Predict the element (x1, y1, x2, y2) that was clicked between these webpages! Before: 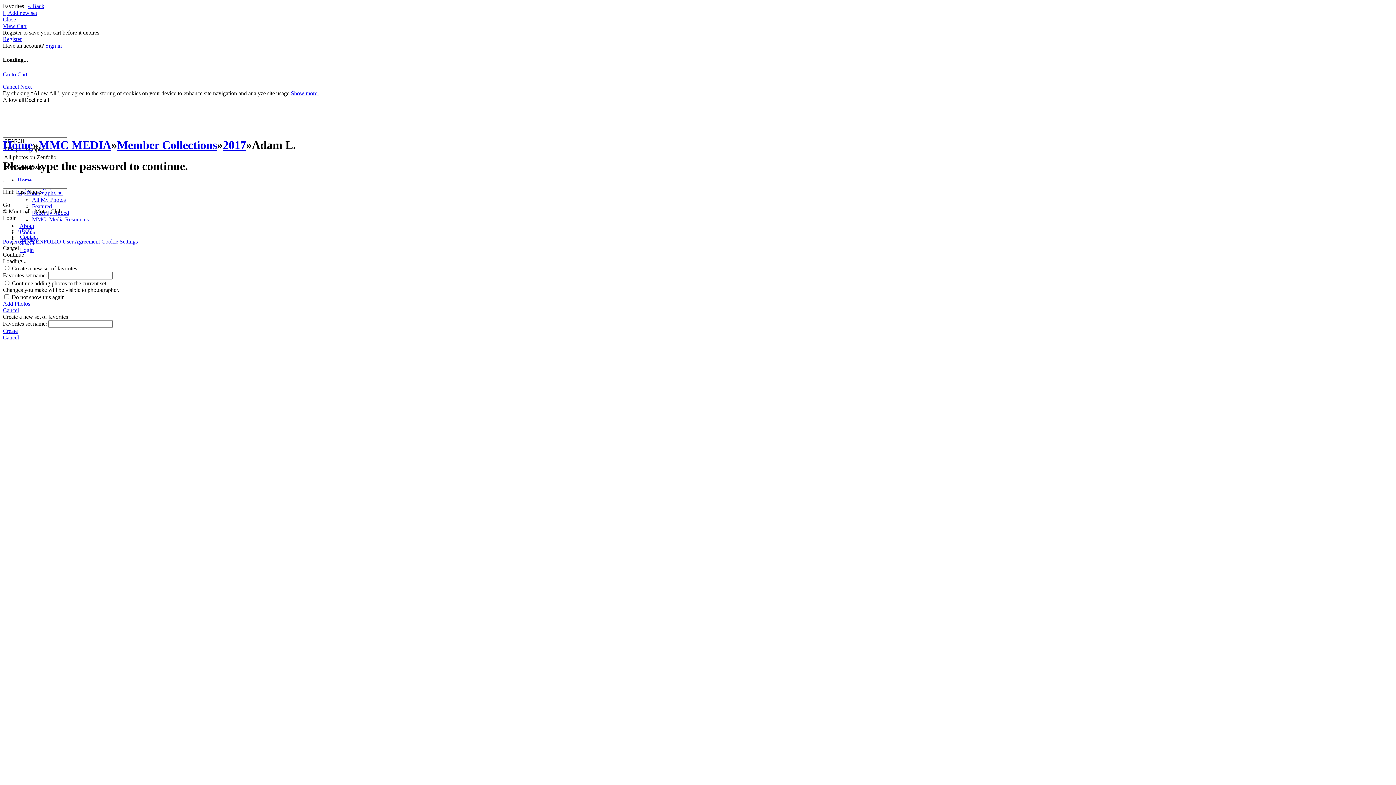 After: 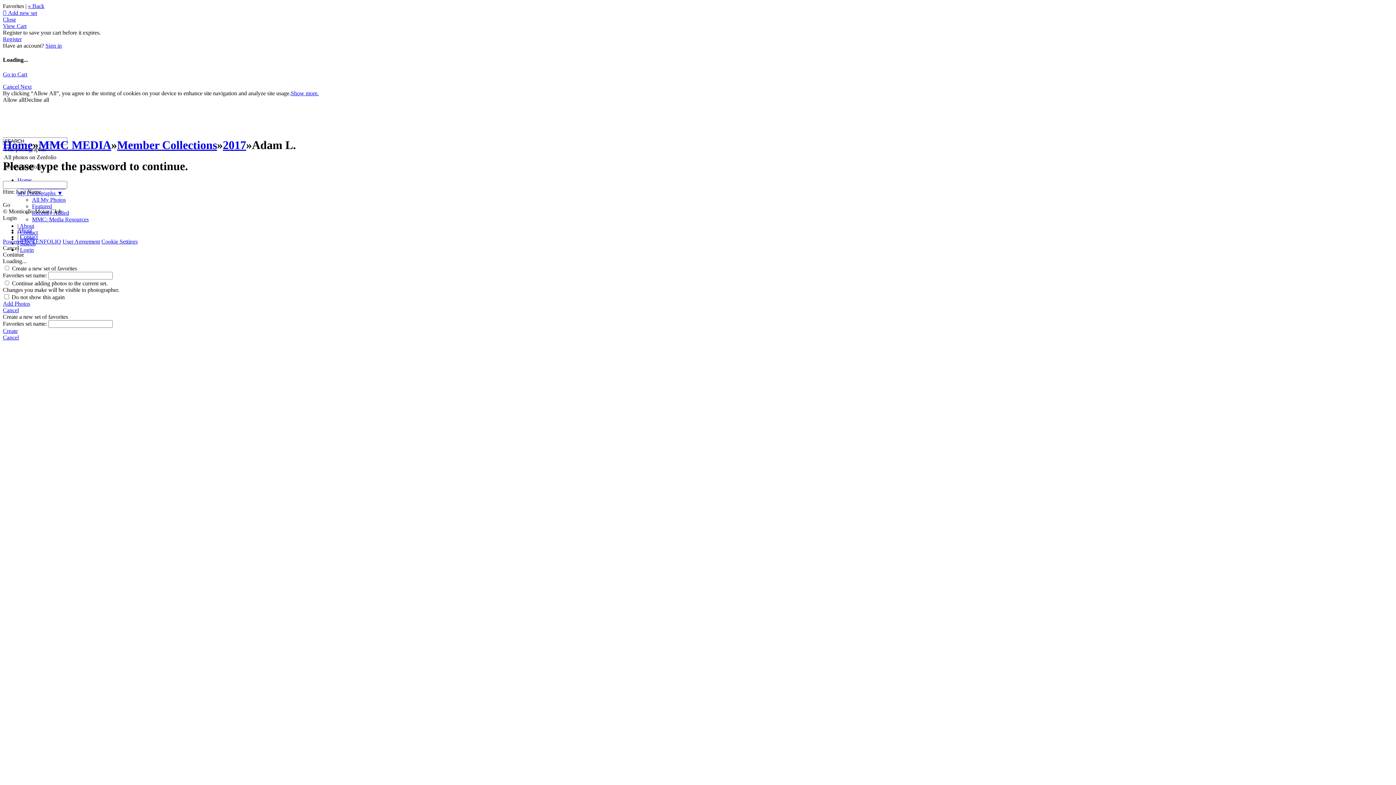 Action: label: Login bbox: (2, 214, 16, 221)